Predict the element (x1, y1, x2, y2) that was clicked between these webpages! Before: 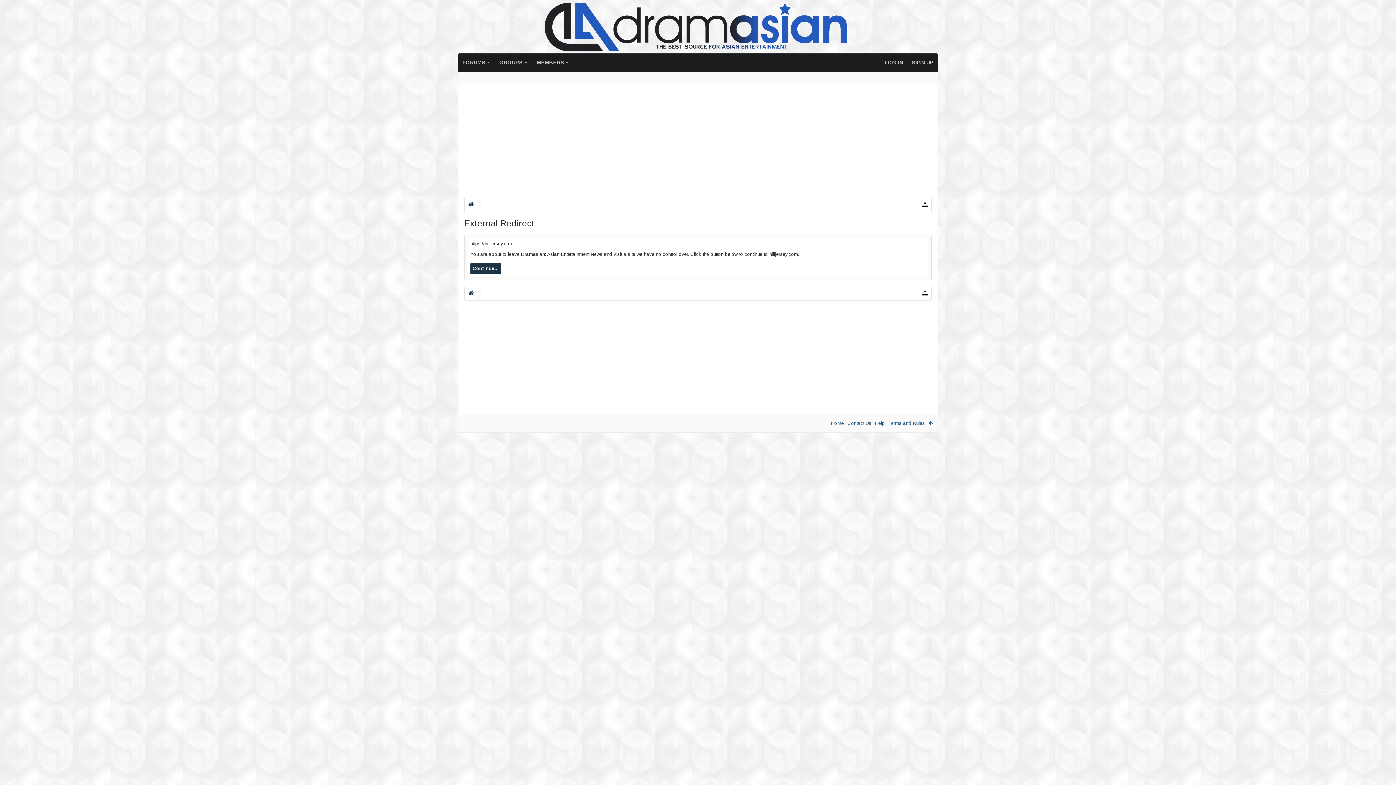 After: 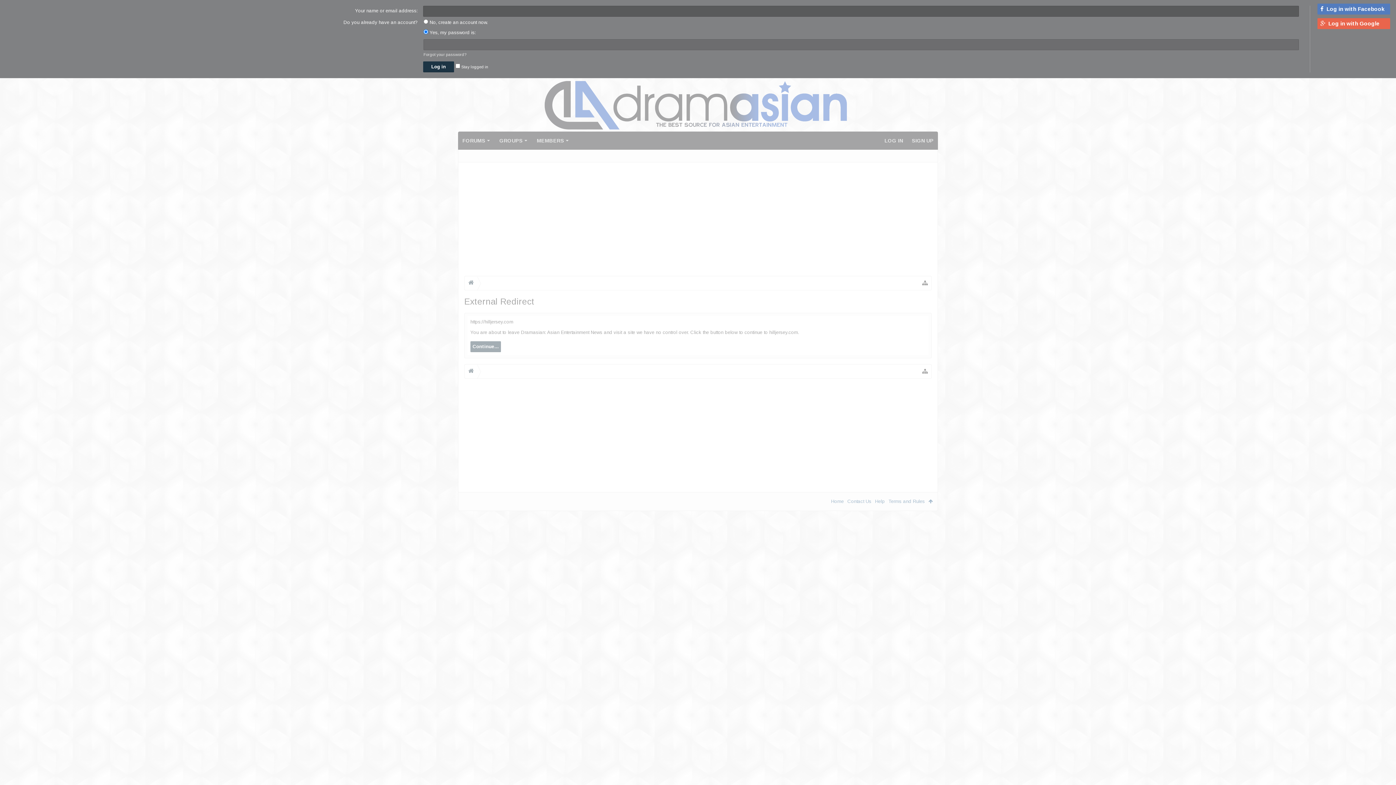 Action: bbox: (880, 53, 907, 71) label: LOG IN